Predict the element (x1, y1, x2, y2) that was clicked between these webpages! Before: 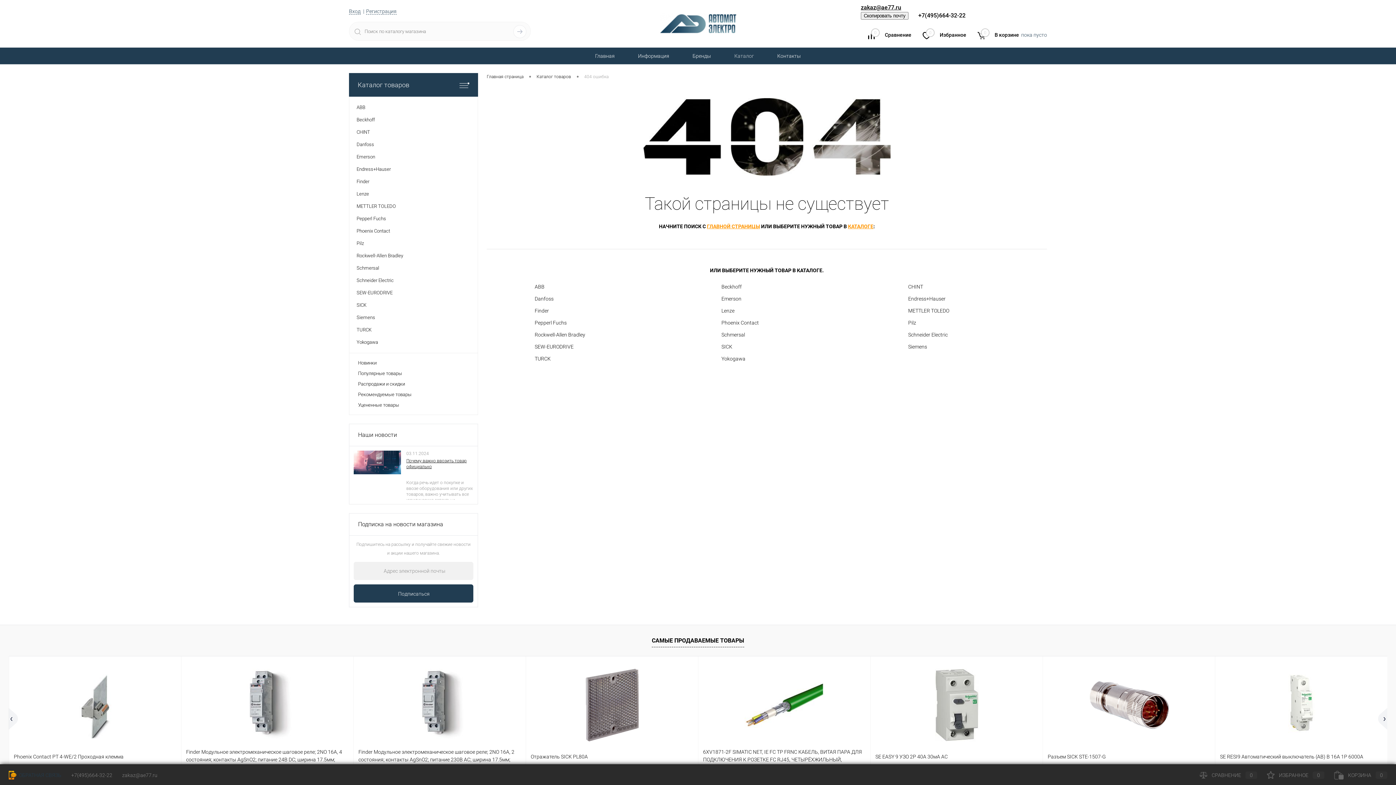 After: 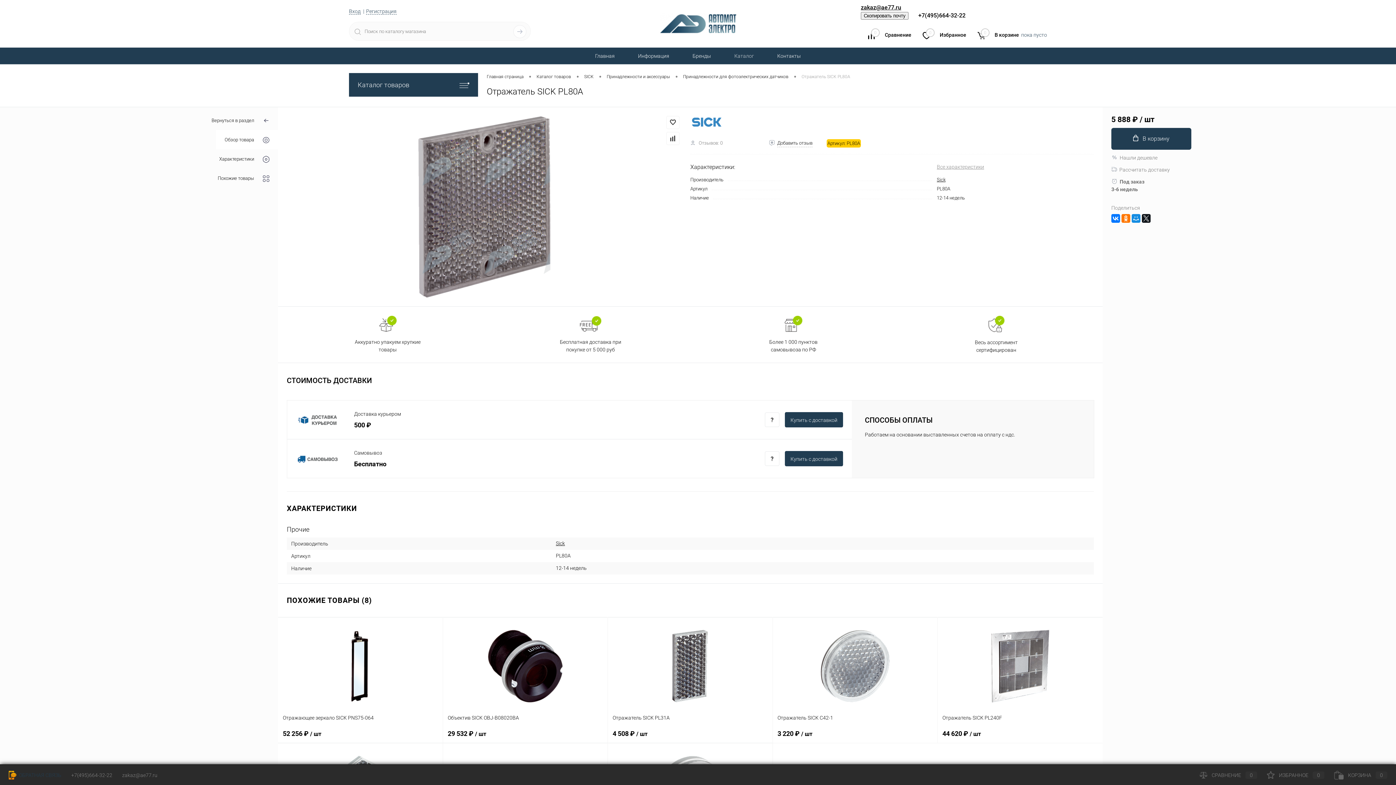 Action: label: Отражатель SICK PL80A bbox: (530, 748, 693, 764)